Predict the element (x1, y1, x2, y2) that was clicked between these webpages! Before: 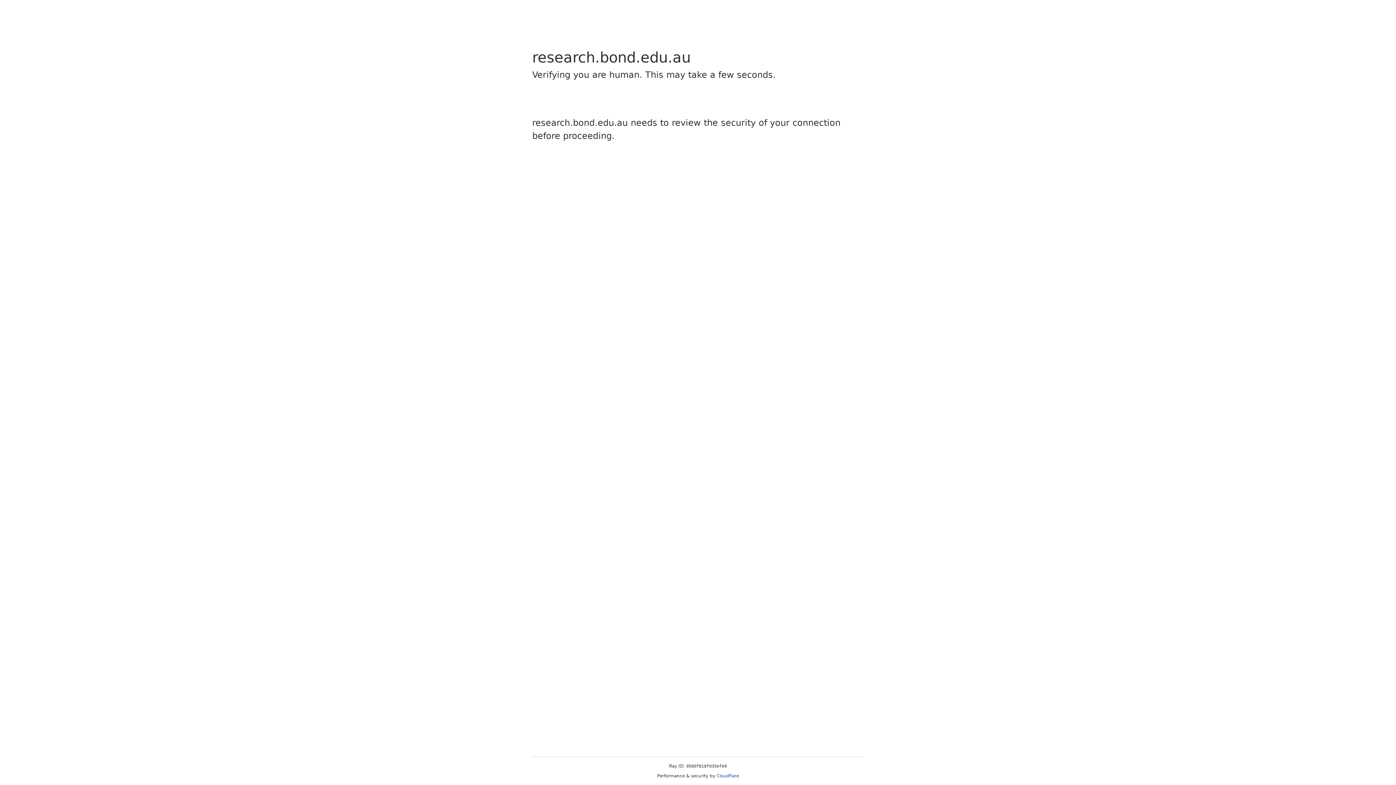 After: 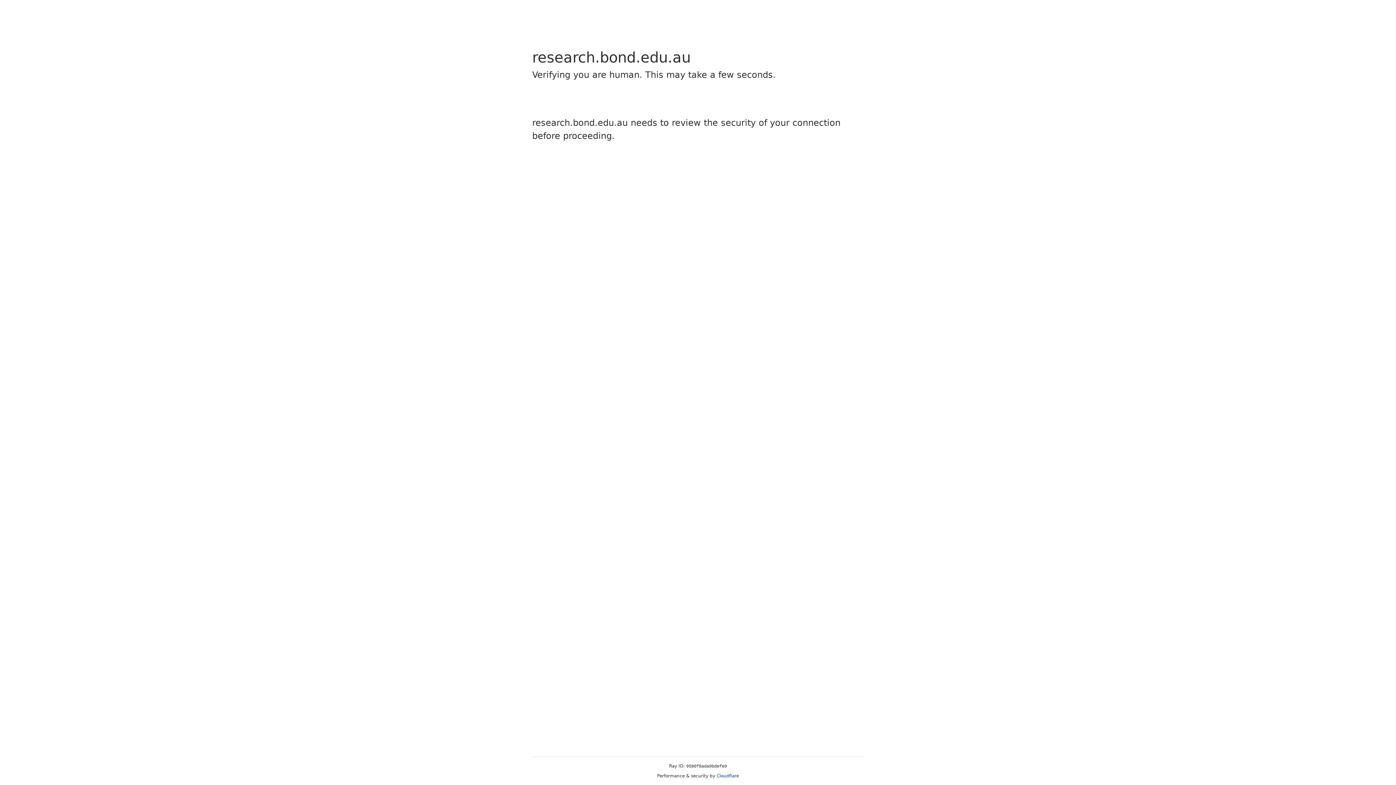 Action: bbox: (716, 773, 739, 778) label: Cloudflare